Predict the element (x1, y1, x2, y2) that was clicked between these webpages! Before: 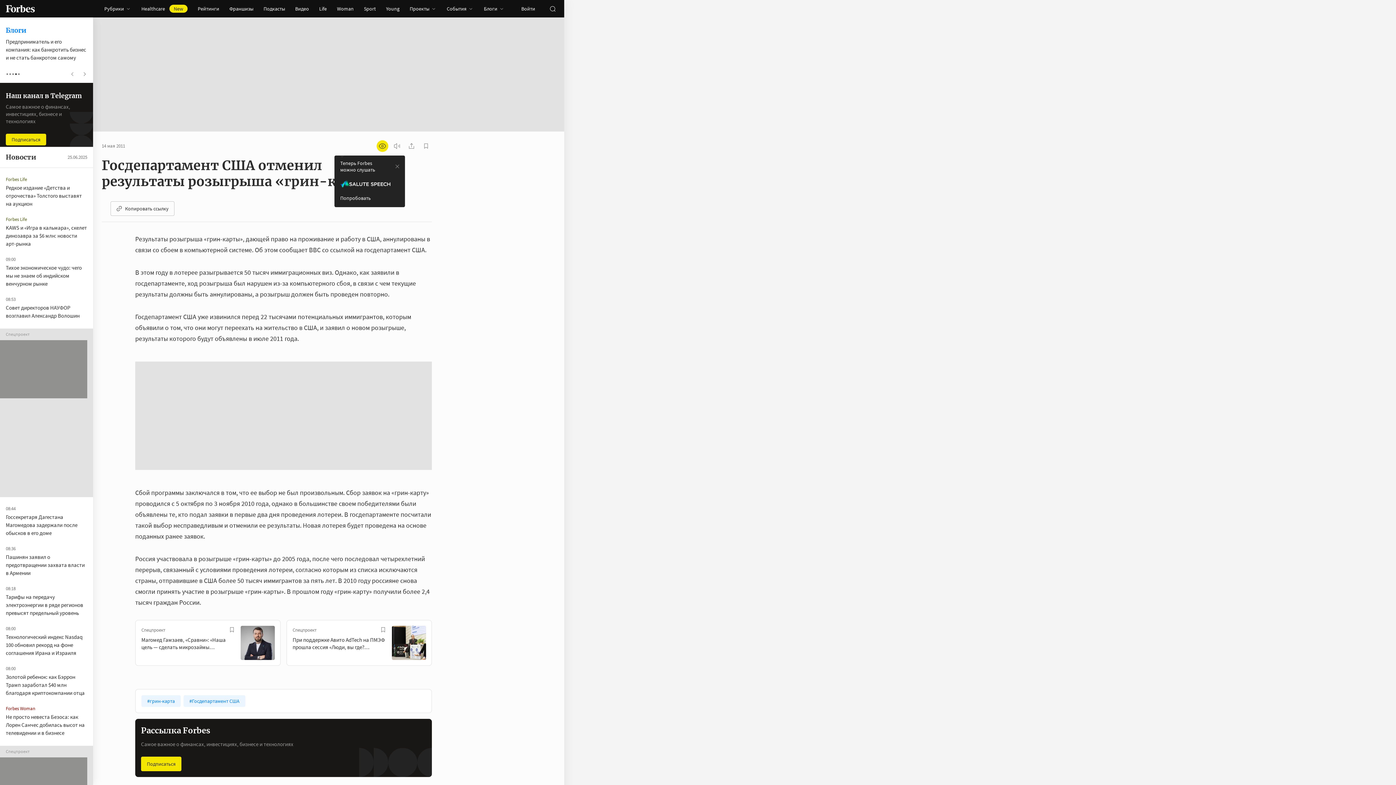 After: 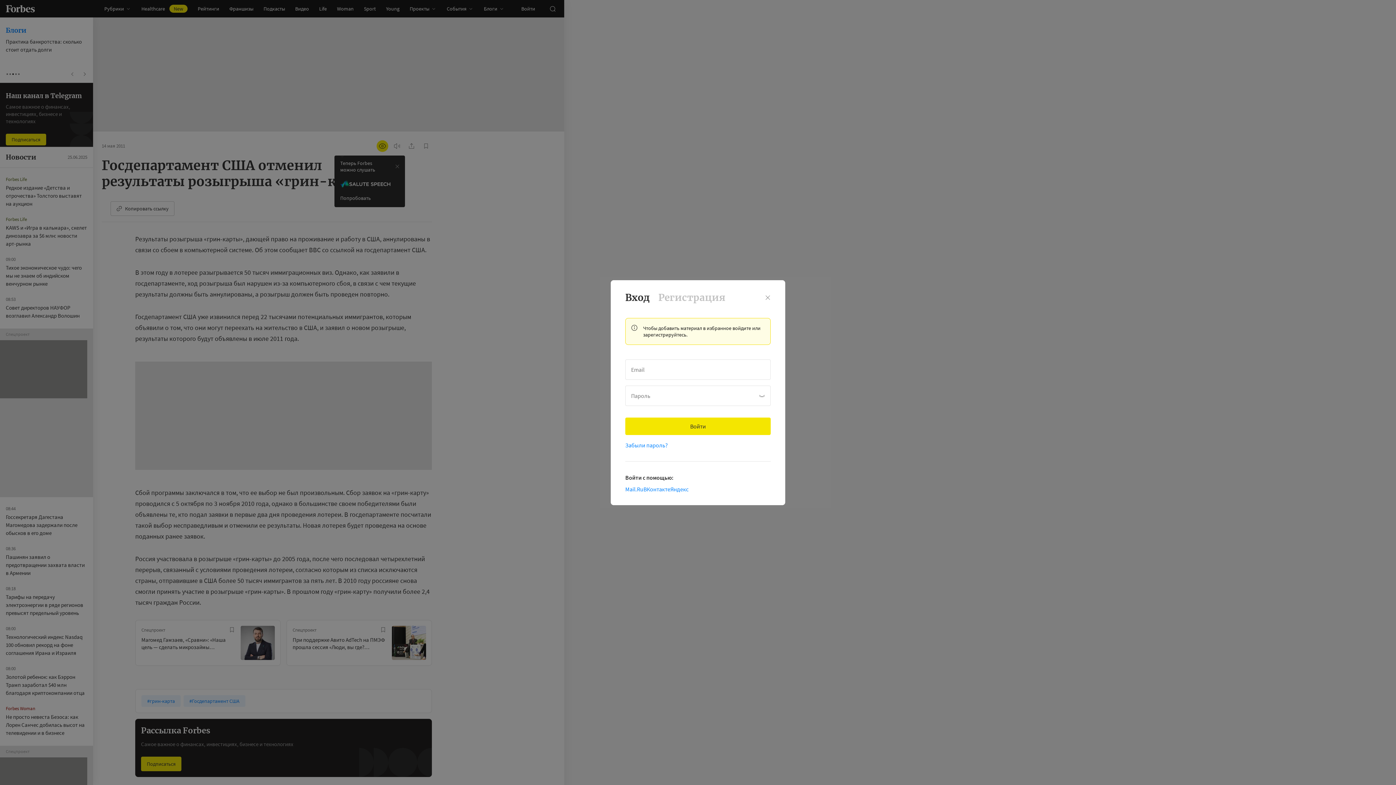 Action: bbox: (420, 140, 432, 152)